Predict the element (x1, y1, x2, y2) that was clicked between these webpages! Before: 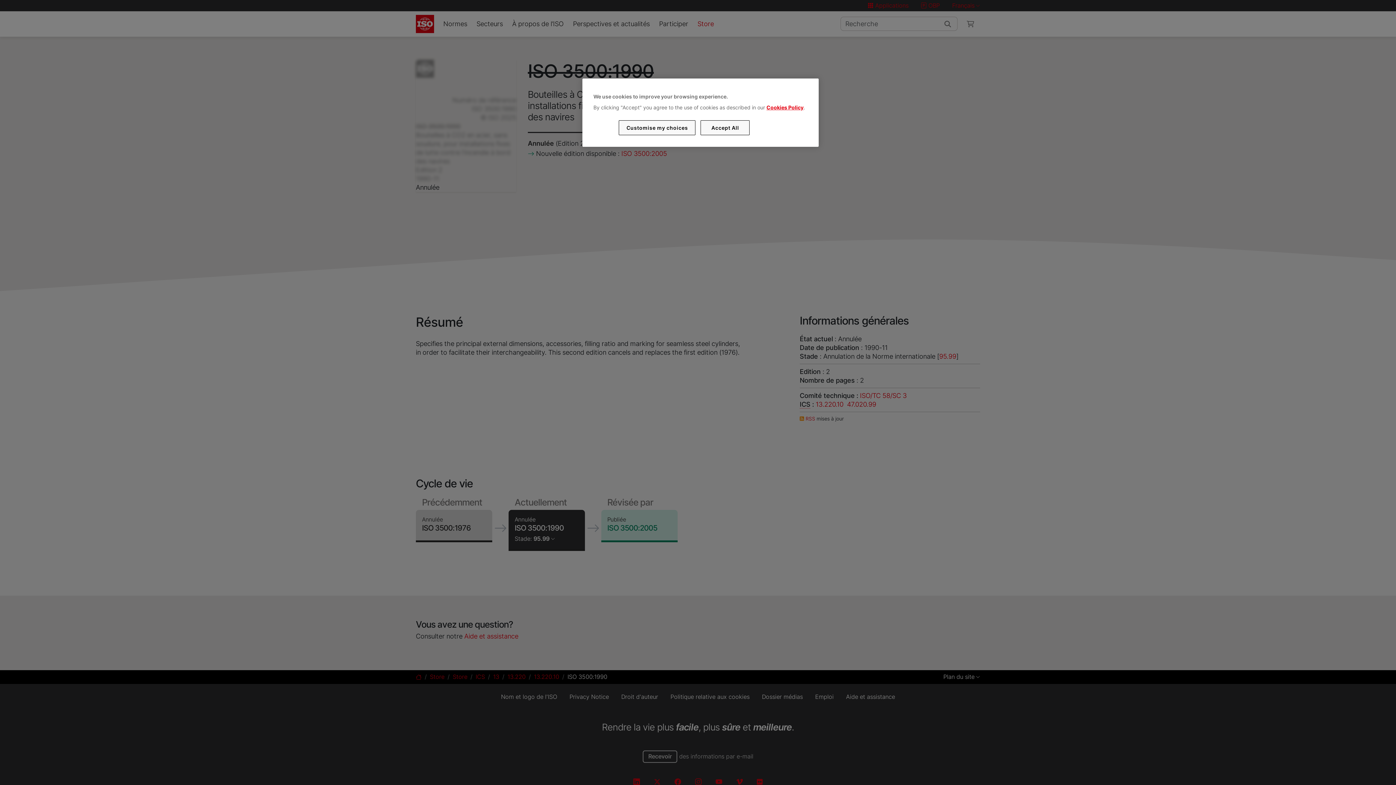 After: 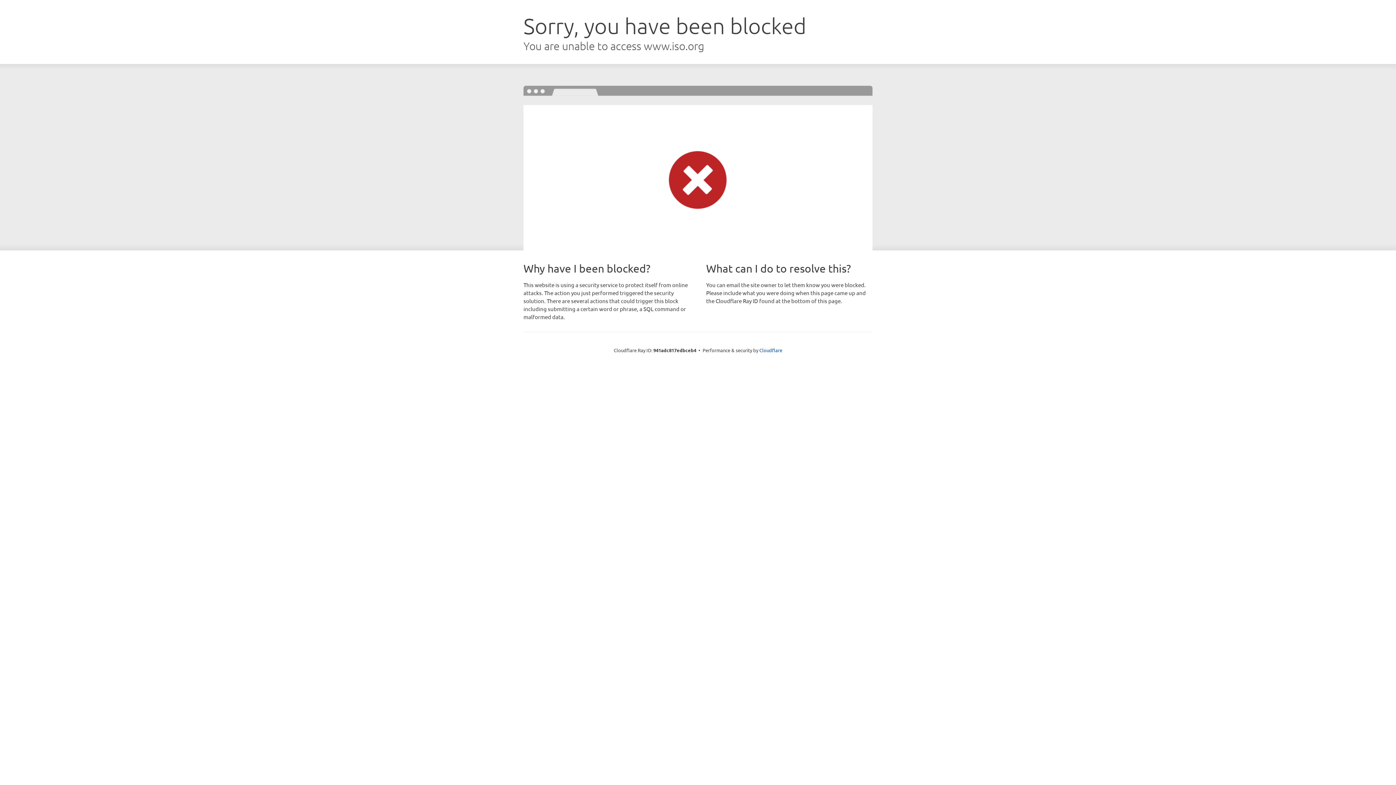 Action: label: Cookies Policy bbox: (766, 104, 803, 110)